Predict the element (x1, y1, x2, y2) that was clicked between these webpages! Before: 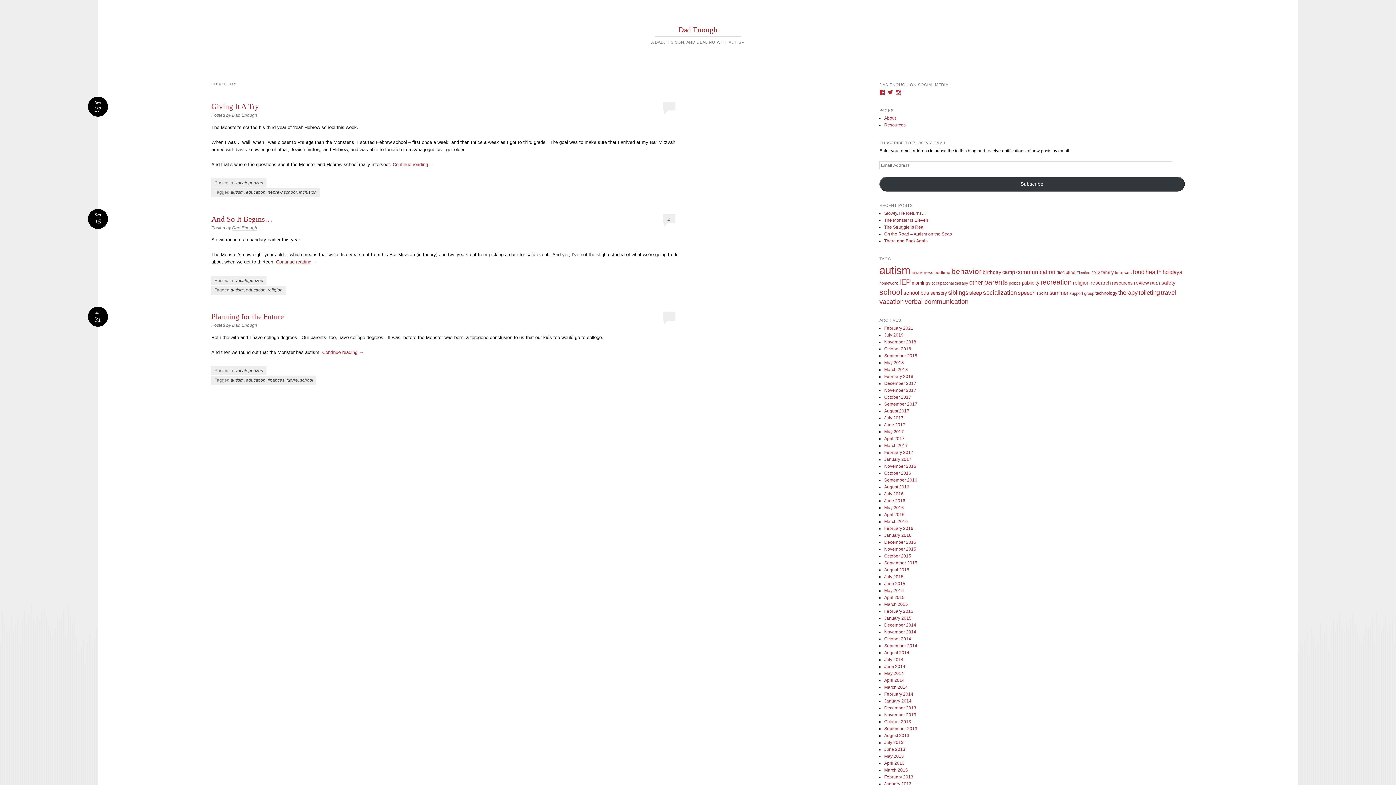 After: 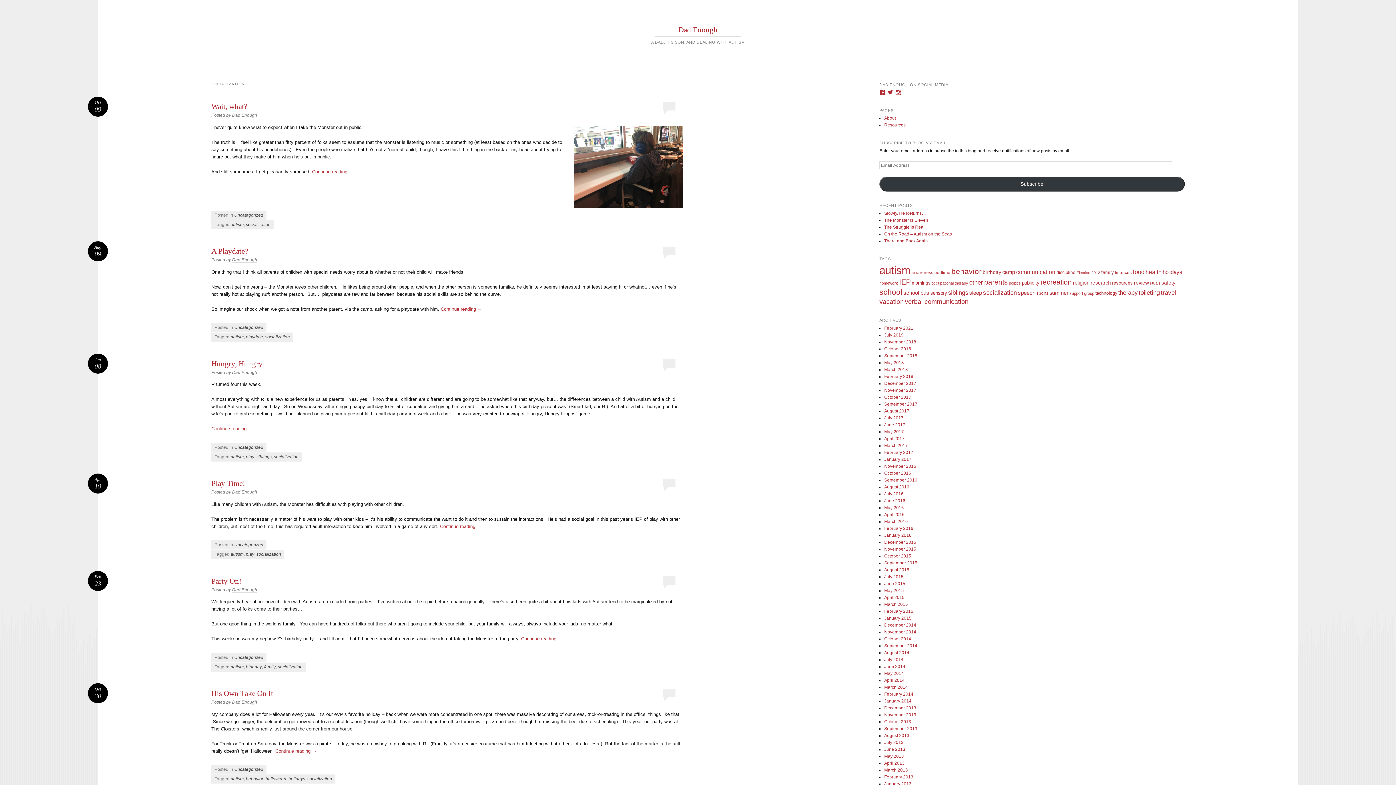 Action: bbox: (983, 289, 1017, 296) label: socialization (33 items)